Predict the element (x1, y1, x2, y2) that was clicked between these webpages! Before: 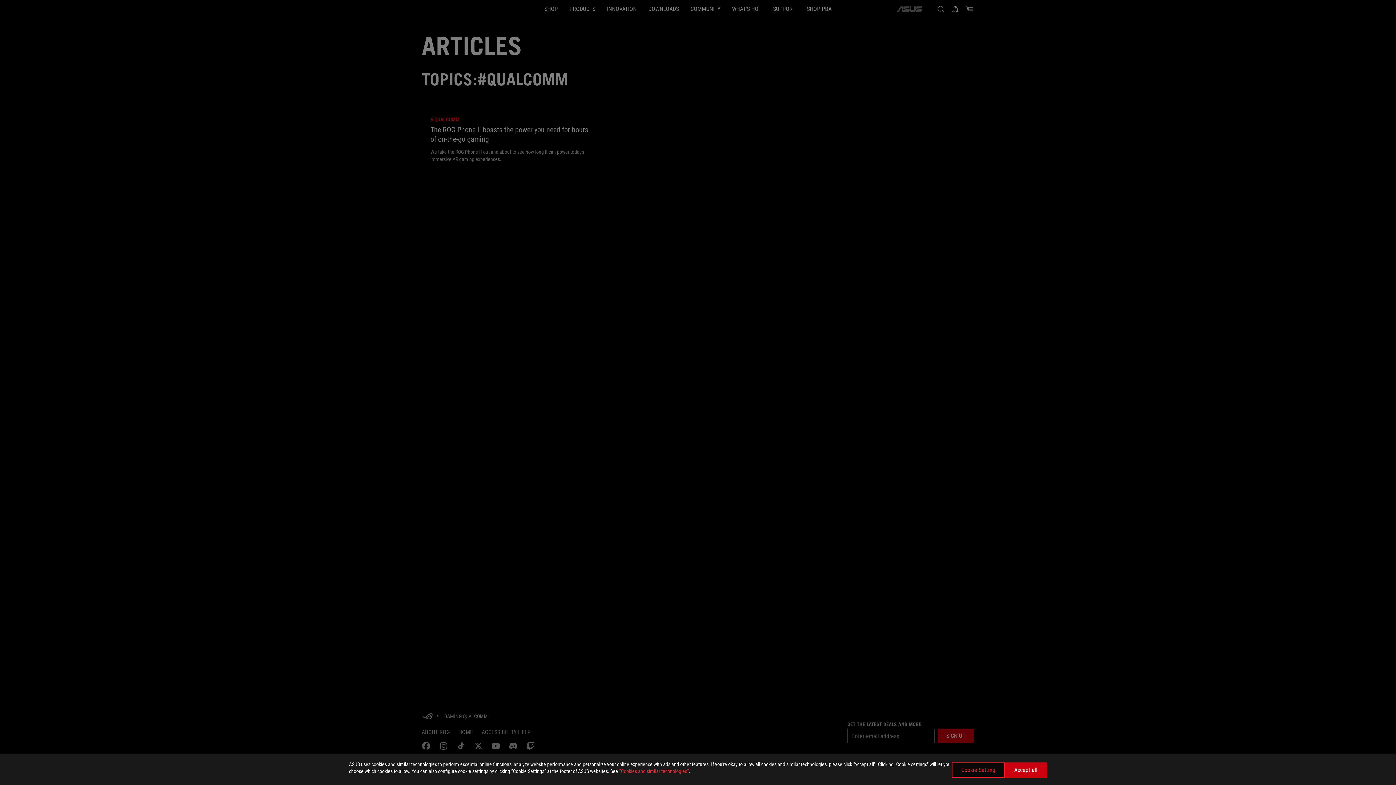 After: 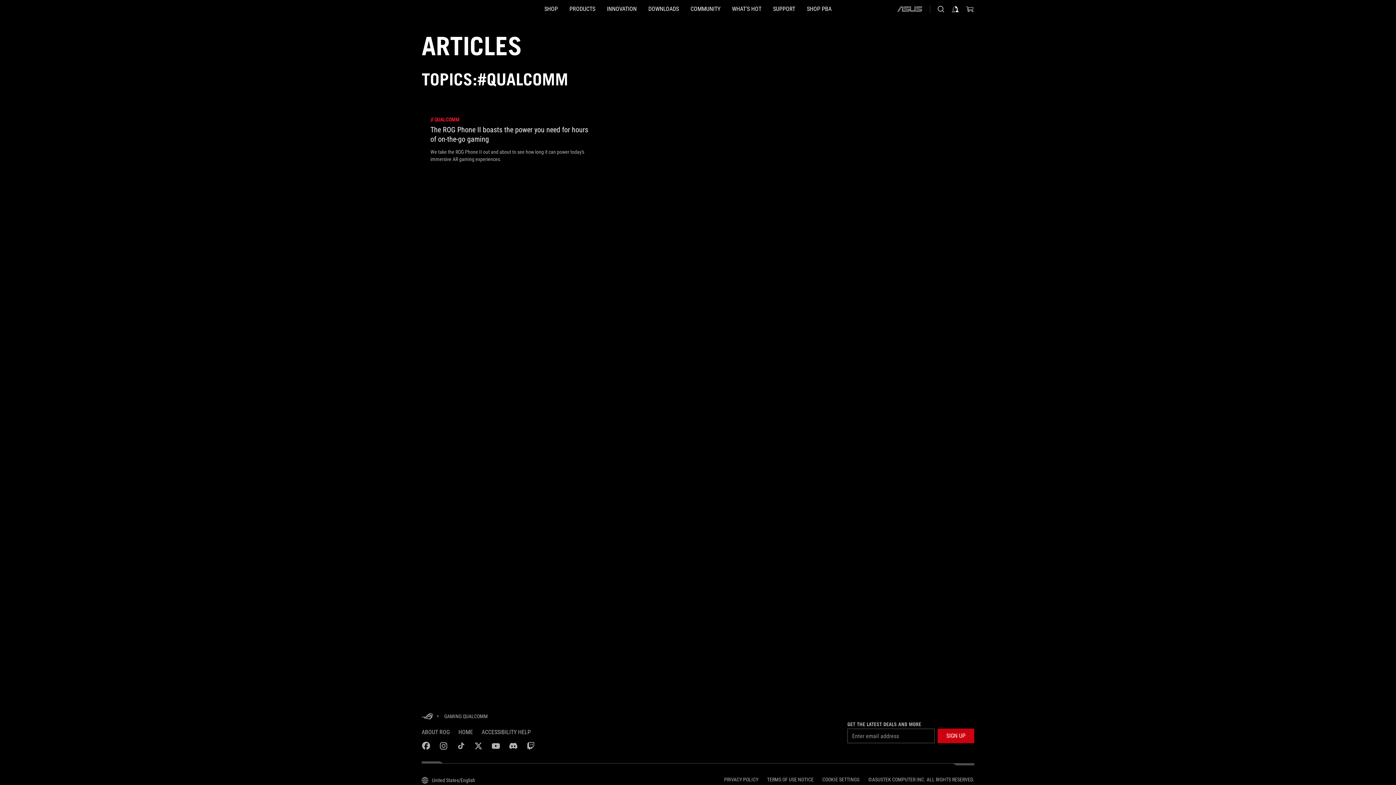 Action: bbox: (1005, 762, 1047, 778) label: Accept all